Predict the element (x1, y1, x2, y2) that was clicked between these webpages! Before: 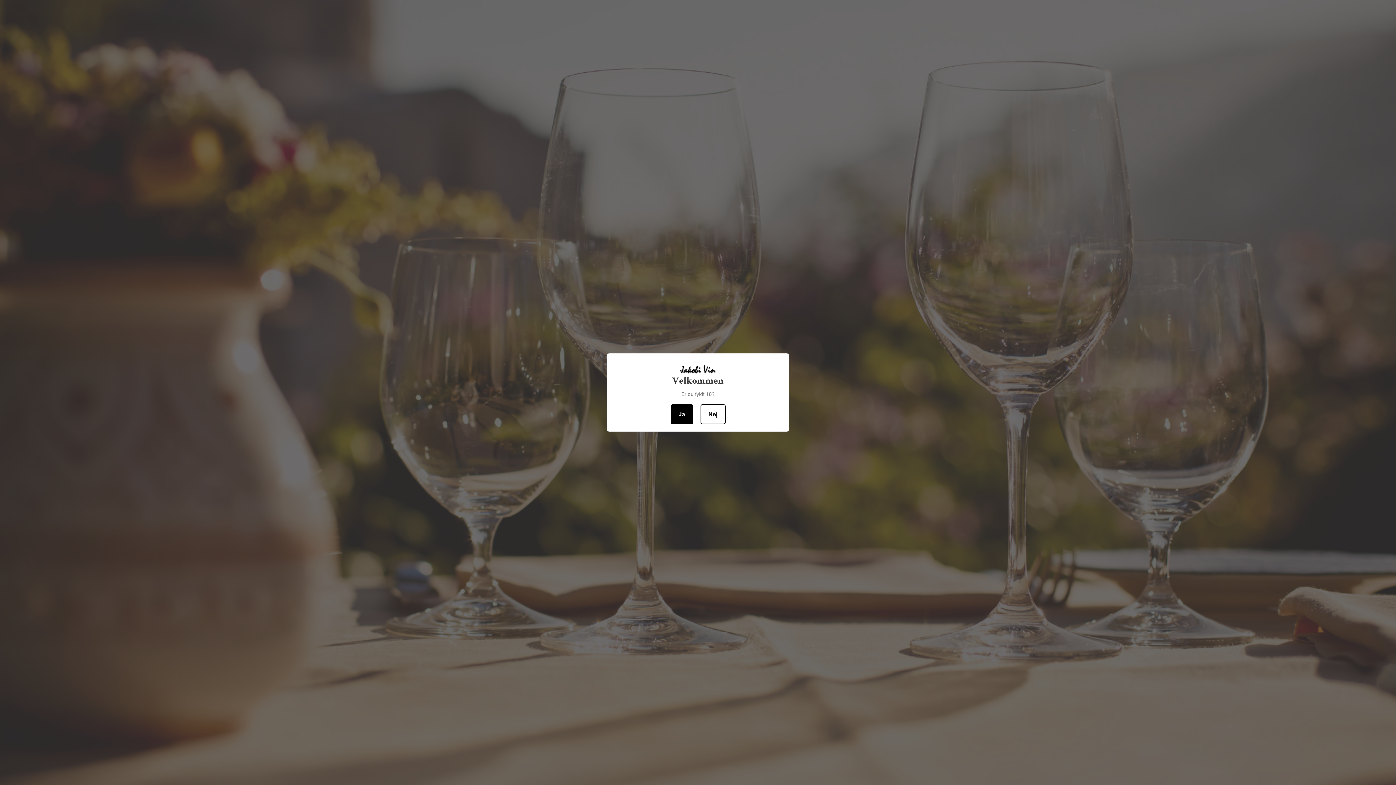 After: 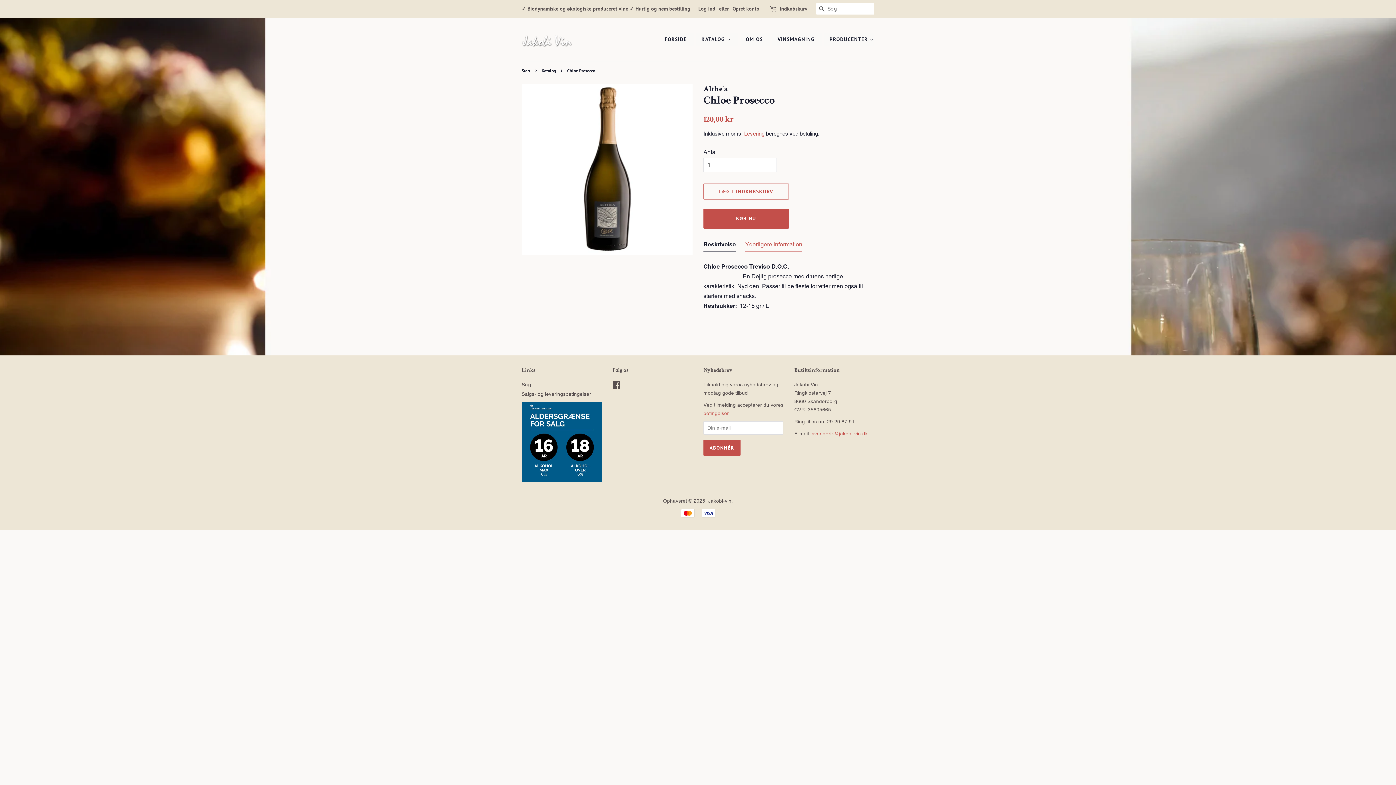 Action: bbox: (670, 404, 693, 424) label: Ja